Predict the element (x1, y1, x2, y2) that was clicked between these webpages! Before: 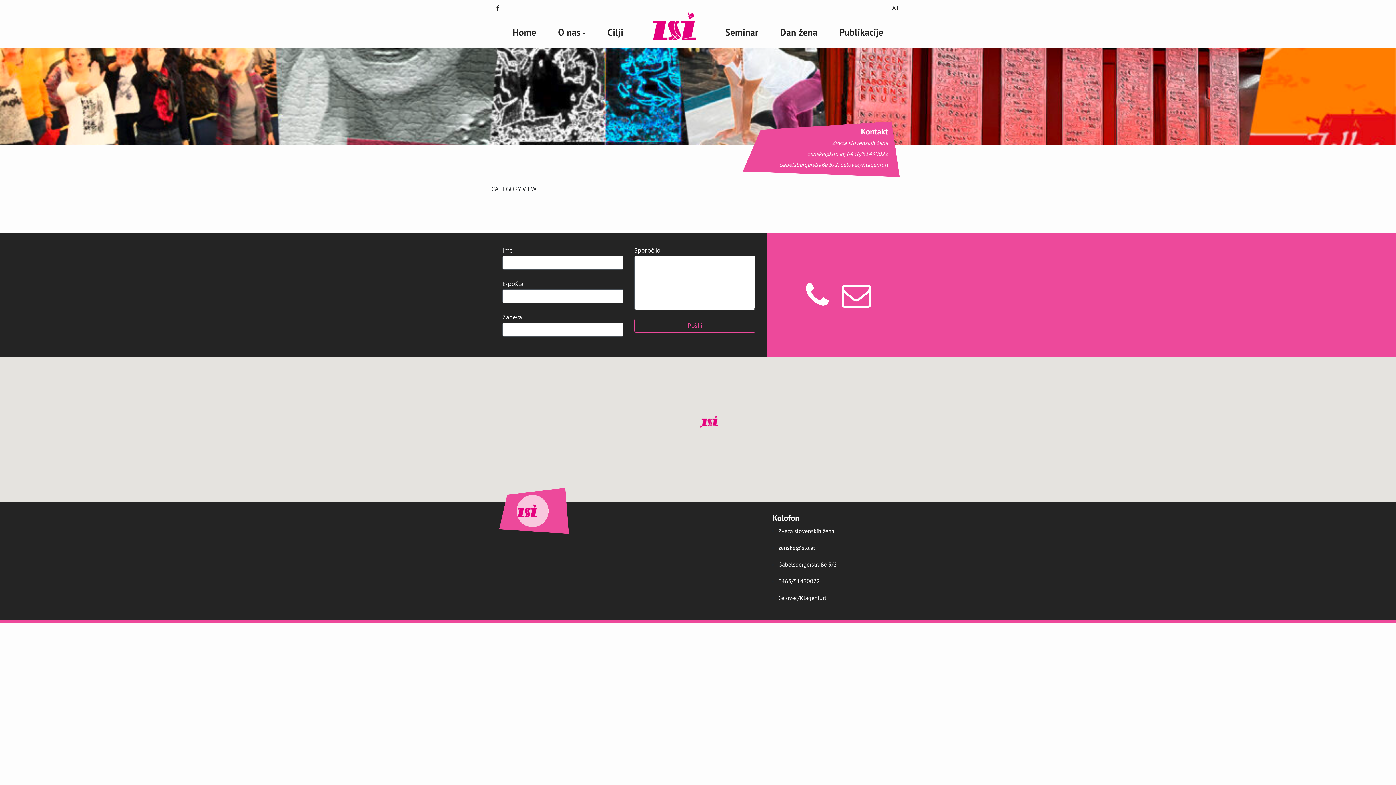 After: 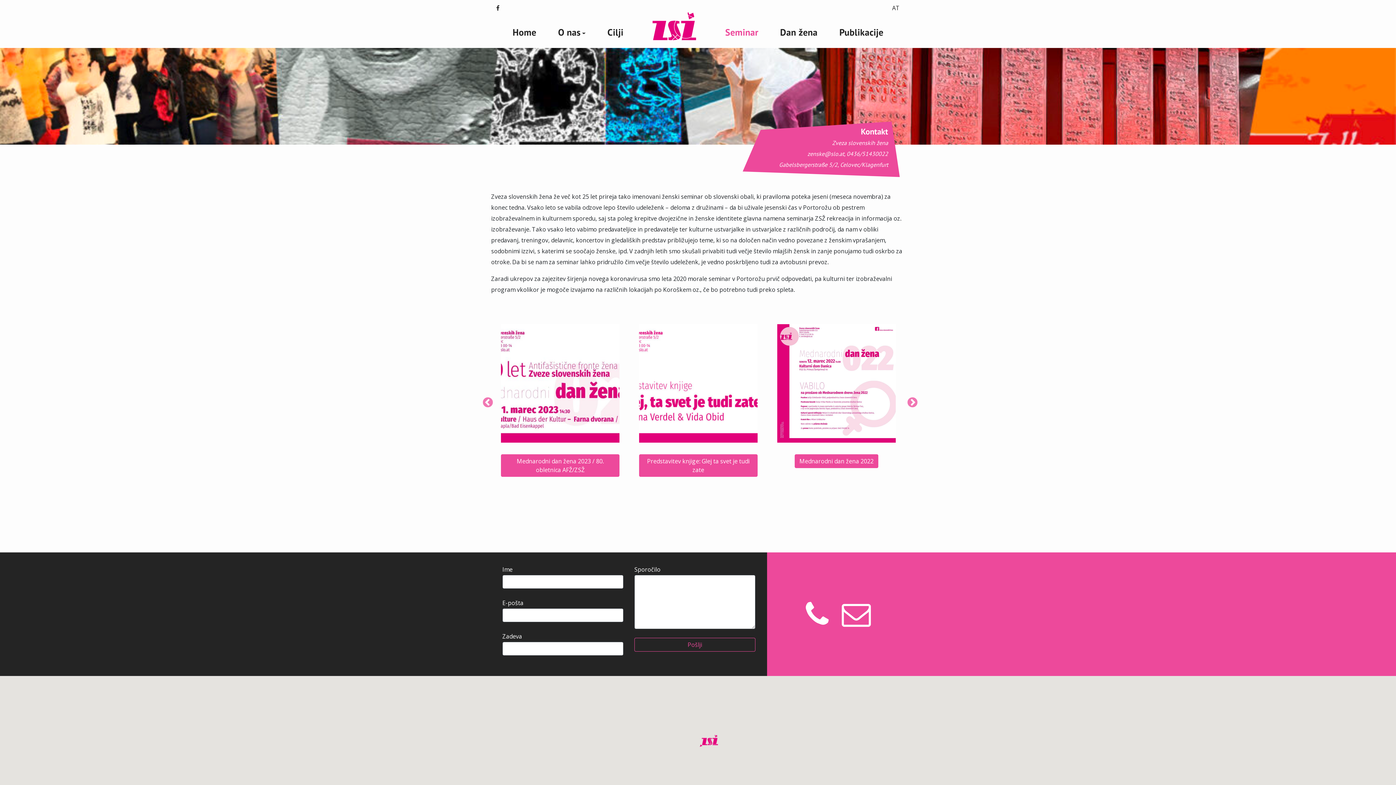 Action: bbox: (715, 12, 768, 45) label: Seminar